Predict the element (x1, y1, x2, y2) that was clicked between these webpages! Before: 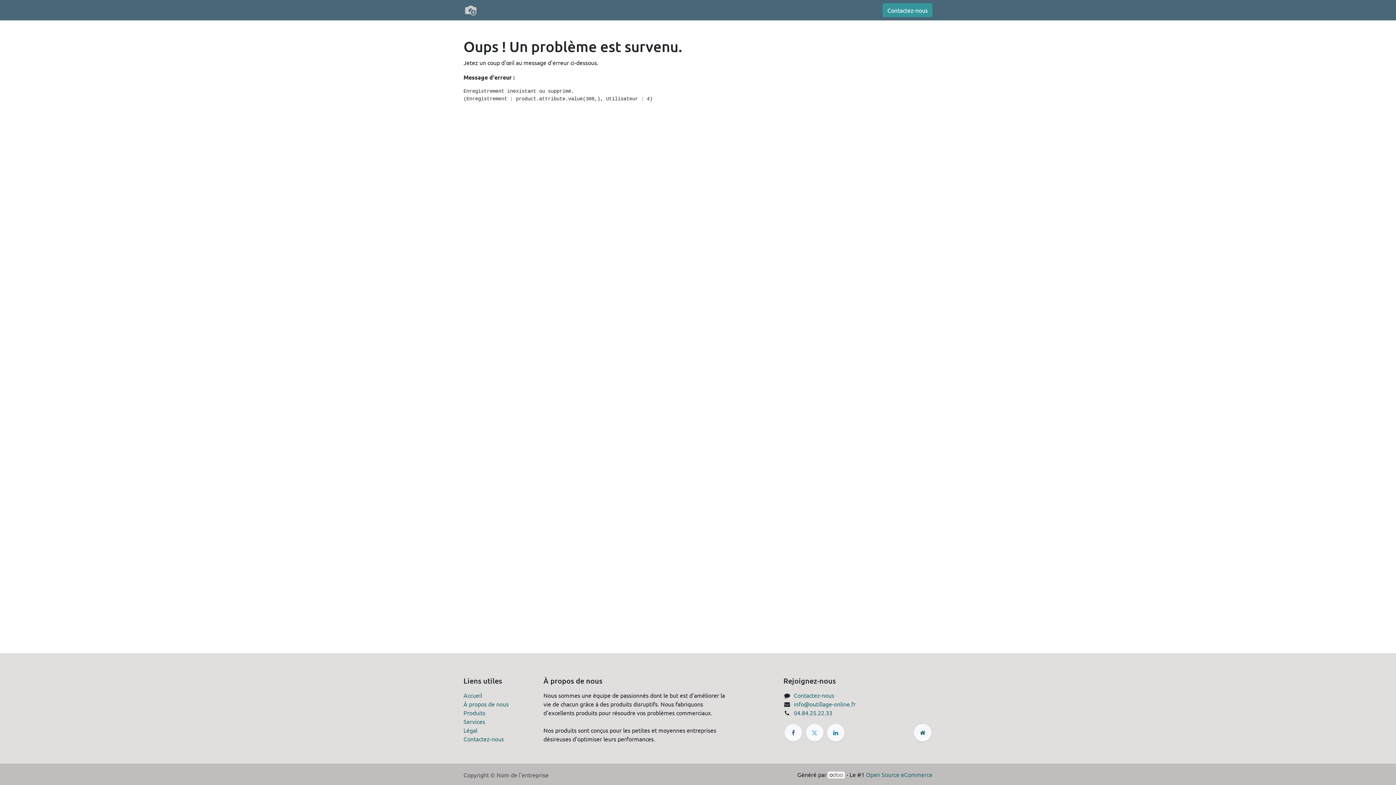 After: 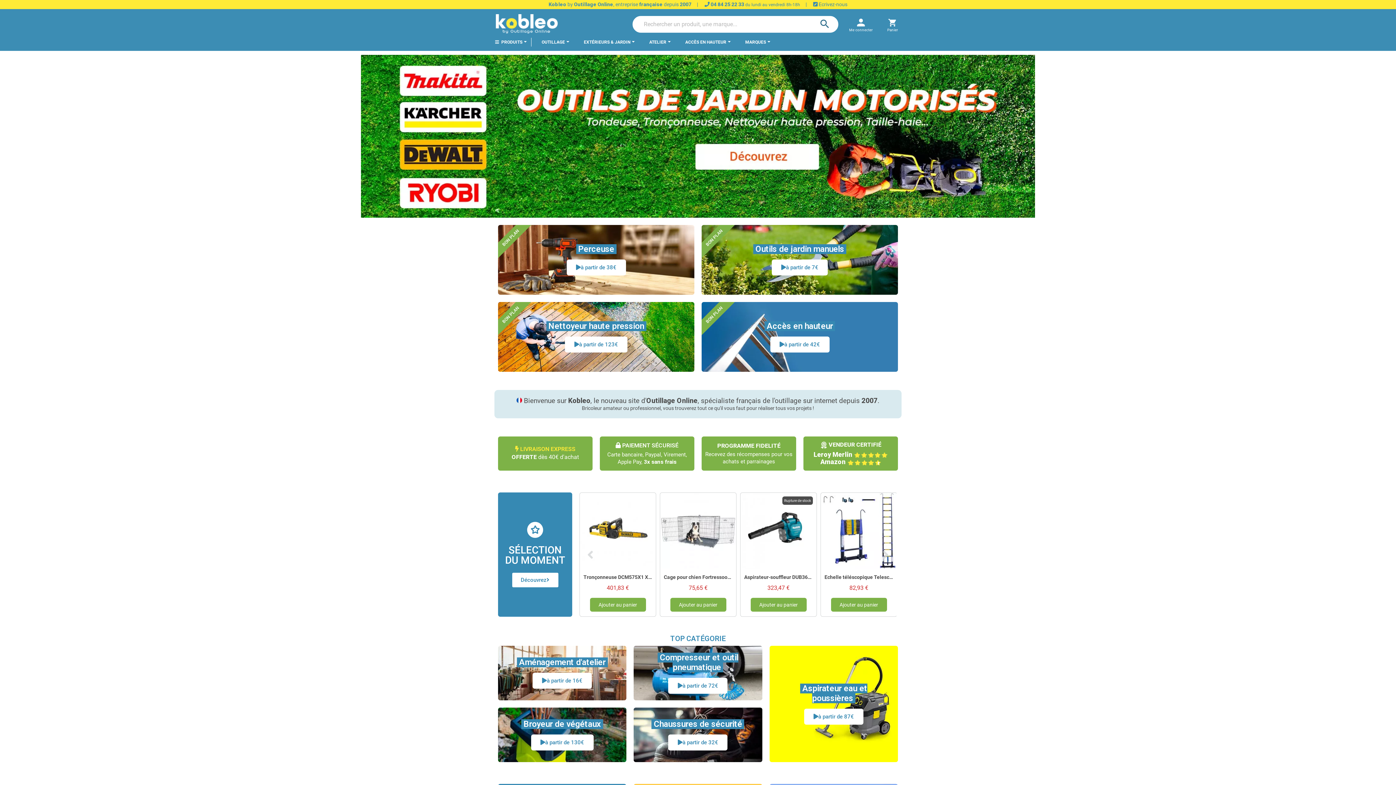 Action: label:  0 bbox: (528, 2, 547, 17)